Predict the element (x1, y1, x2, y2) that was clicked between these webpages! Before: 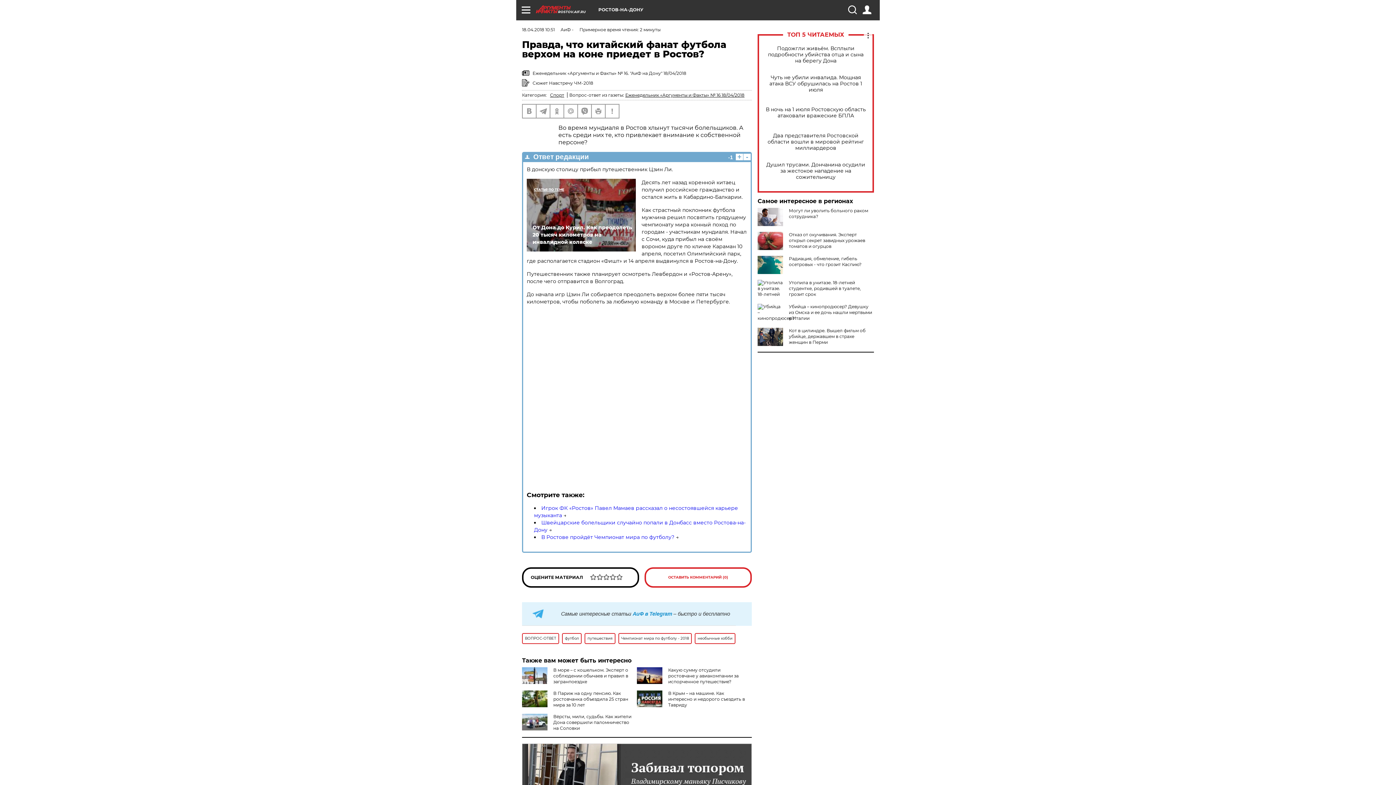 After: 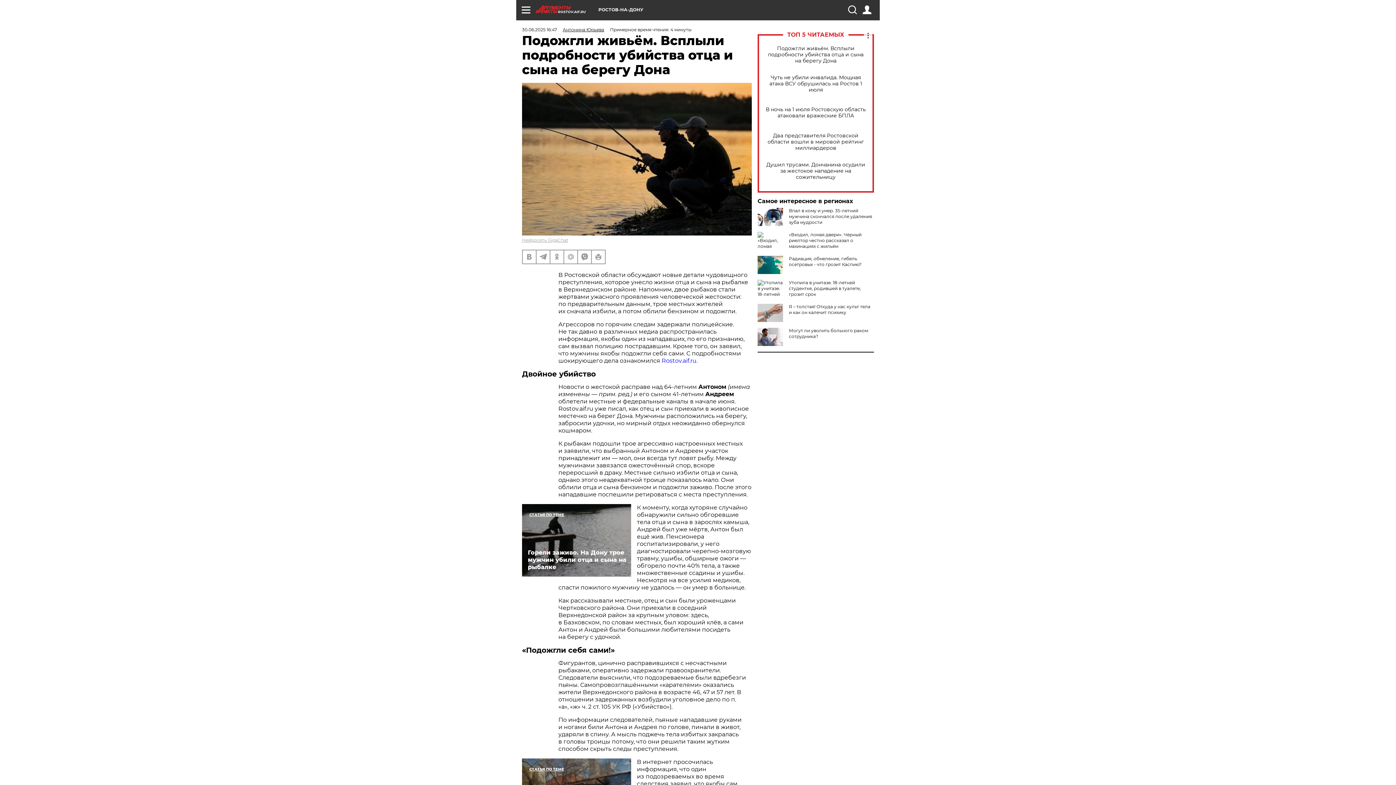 Action: label: Подожгли живьём. Всплыли подробности убийства отца и сына на берегу Дона bbox: (765, 45, 866, 63)